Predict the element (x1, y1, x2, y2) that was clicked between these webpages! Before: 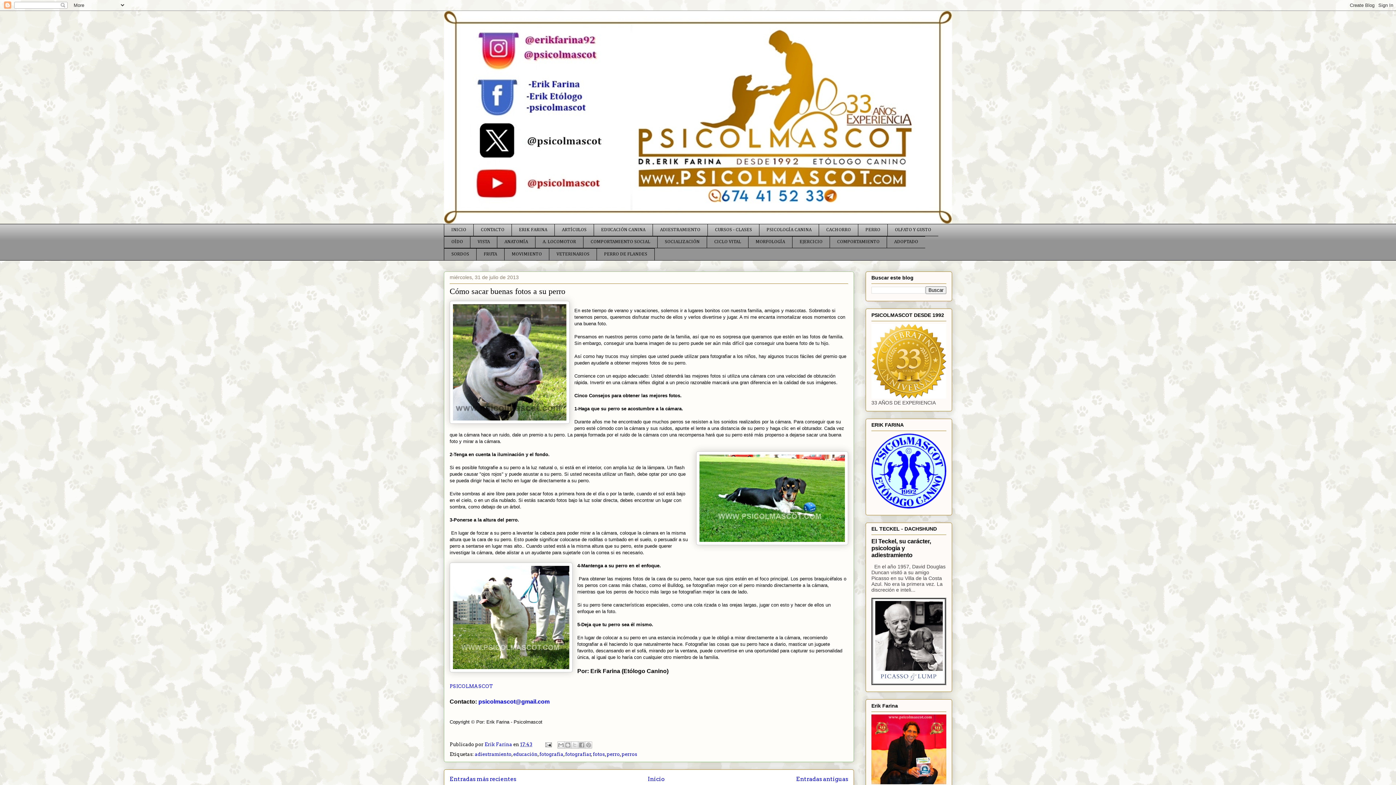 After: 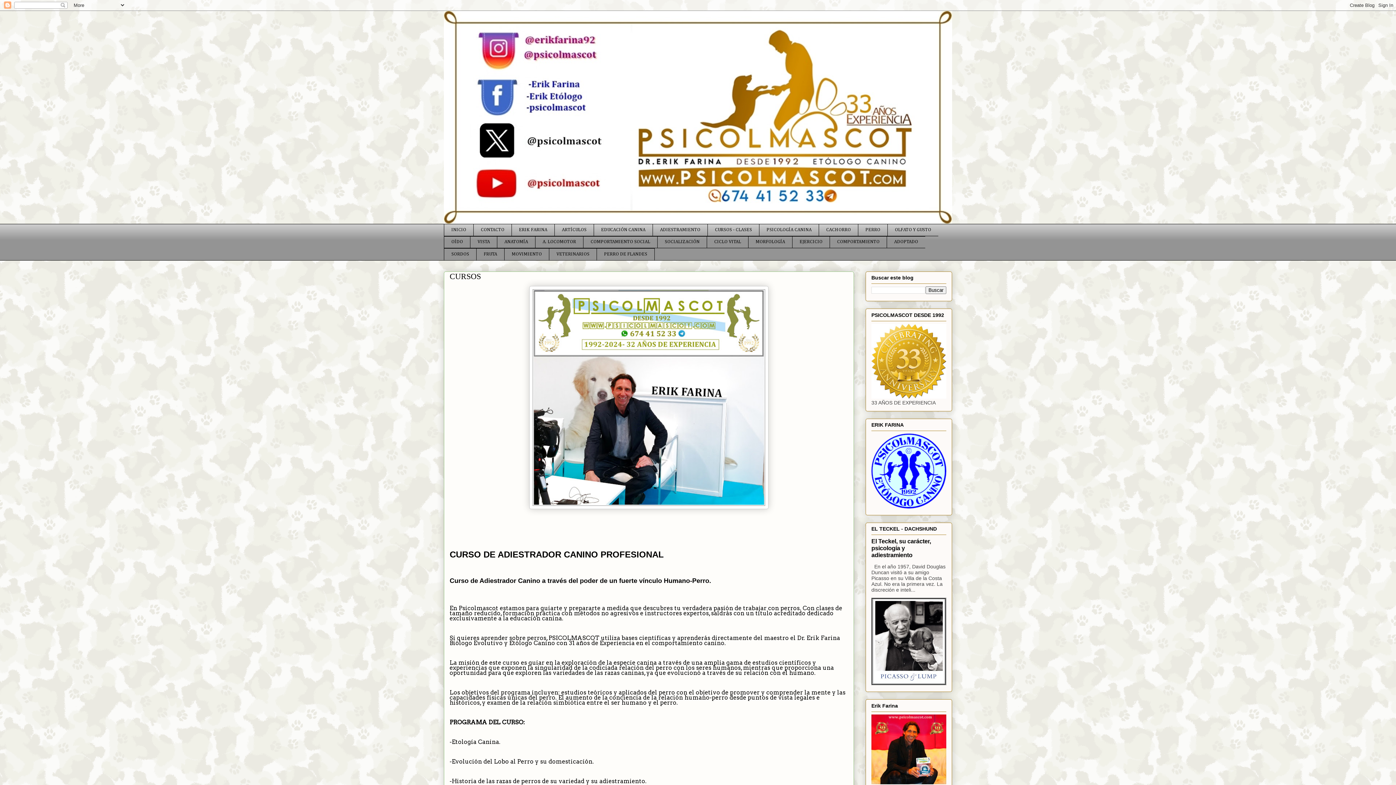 Action: bbox: (707, 224, 759, 236) label: CURSOS - CLASES